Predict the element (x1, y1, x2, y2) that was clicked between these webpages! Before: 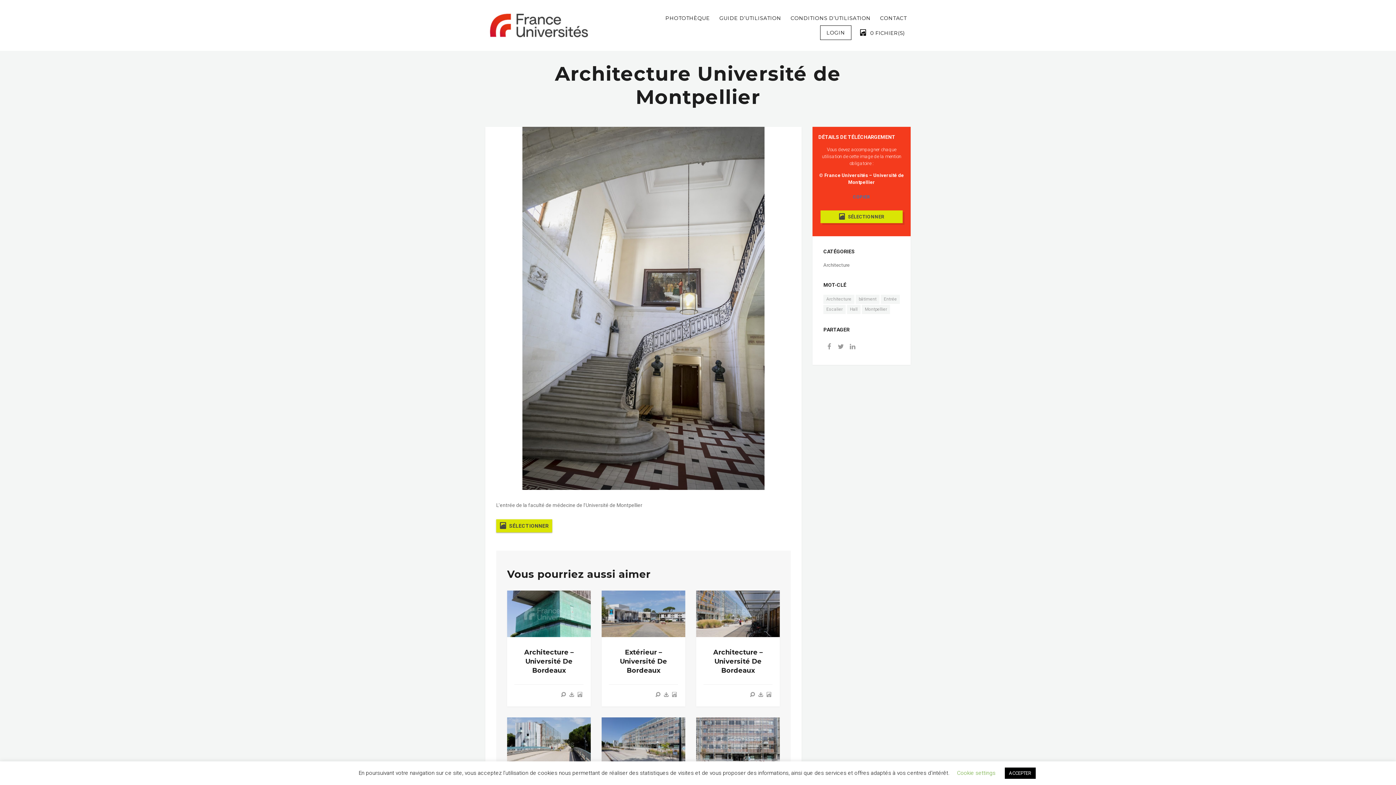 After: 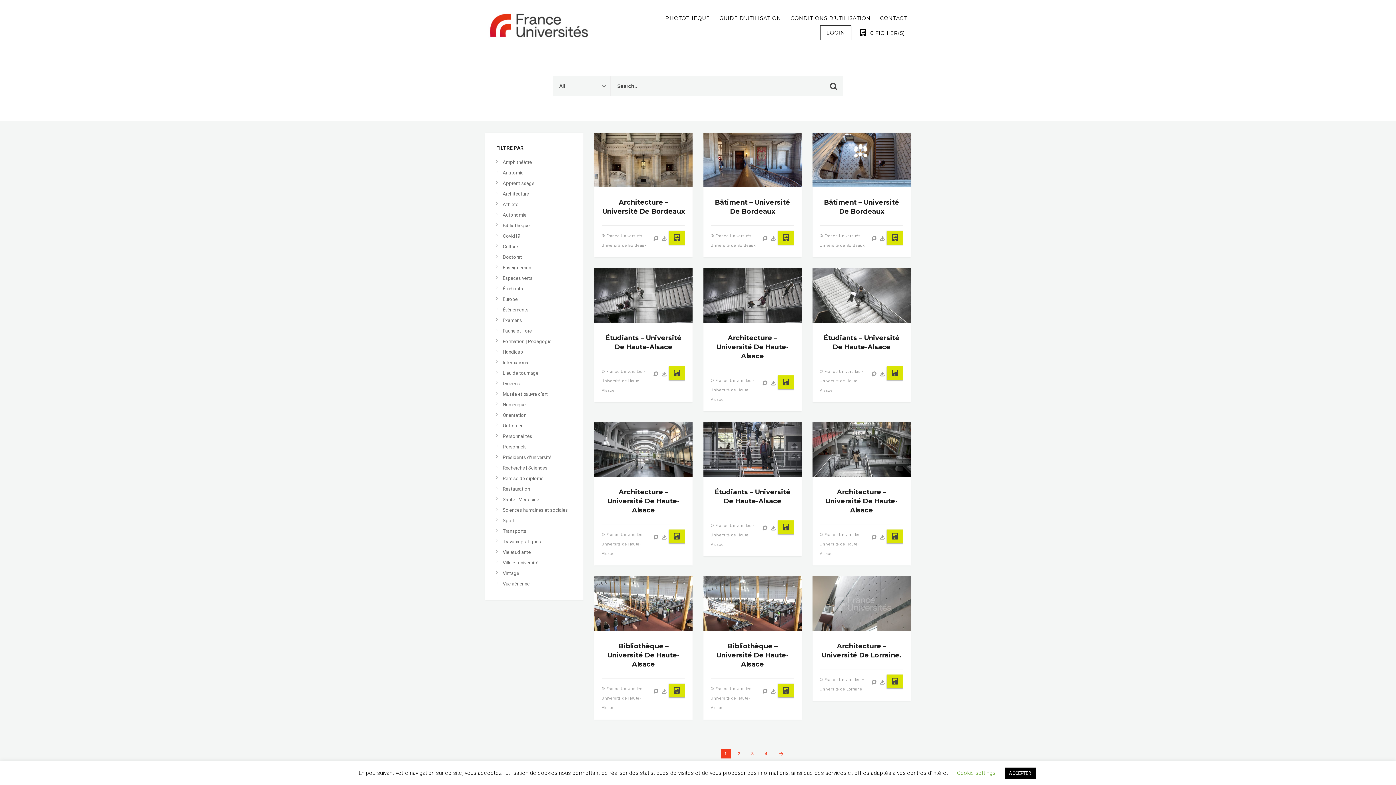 Action: bbox: (823, 305, 845, 313) label: Escalier